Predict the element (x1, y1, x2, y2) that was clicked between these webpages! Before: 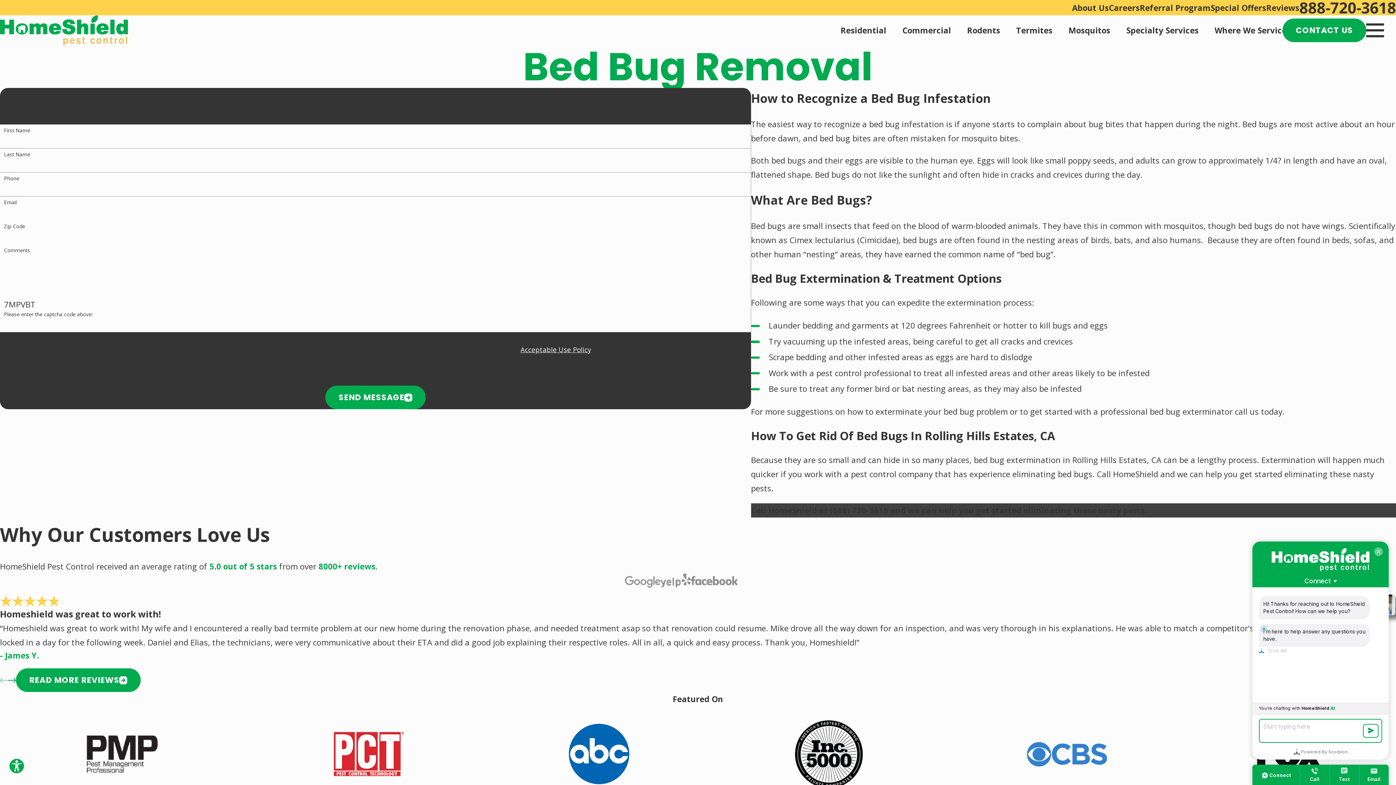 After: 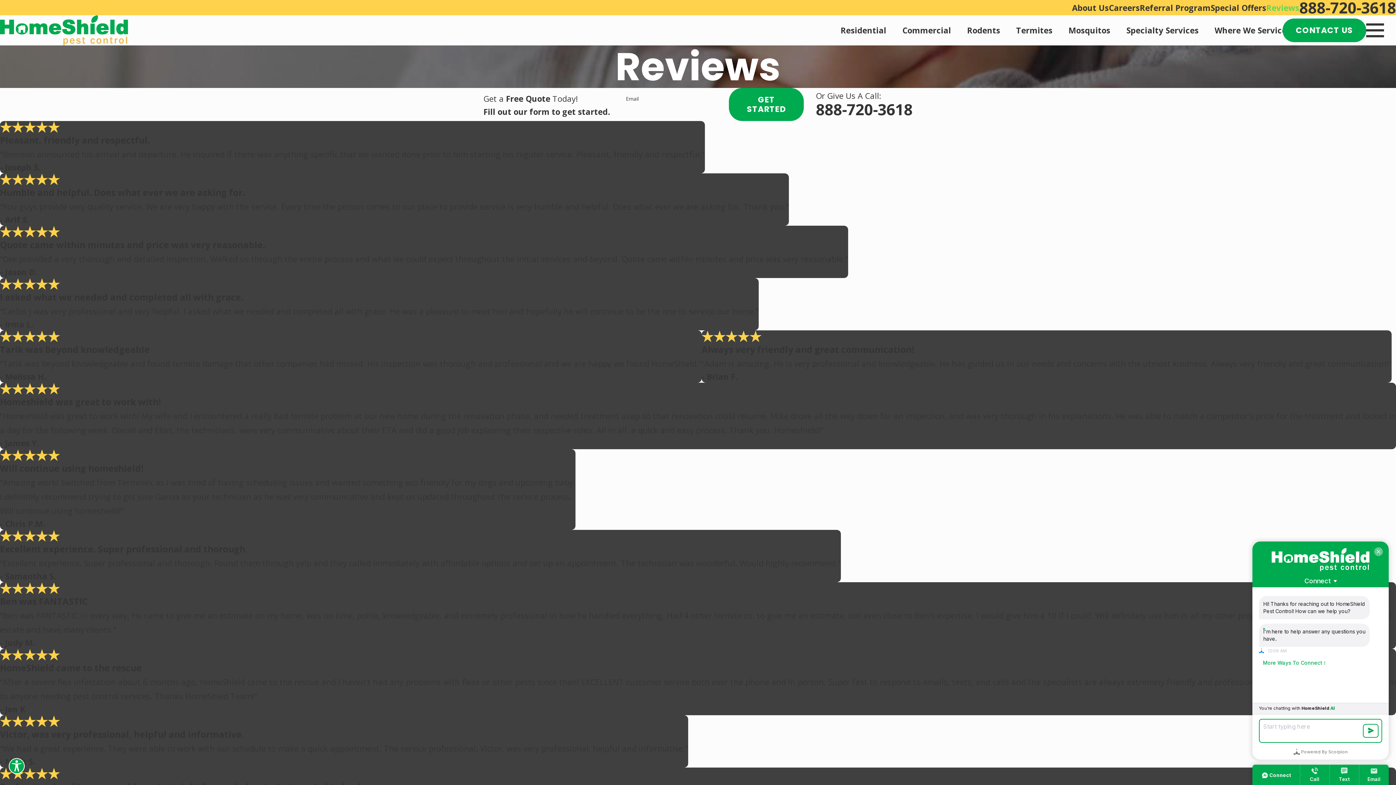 Action: bbox: (1266, 2, 1299, 12) label: Reviews